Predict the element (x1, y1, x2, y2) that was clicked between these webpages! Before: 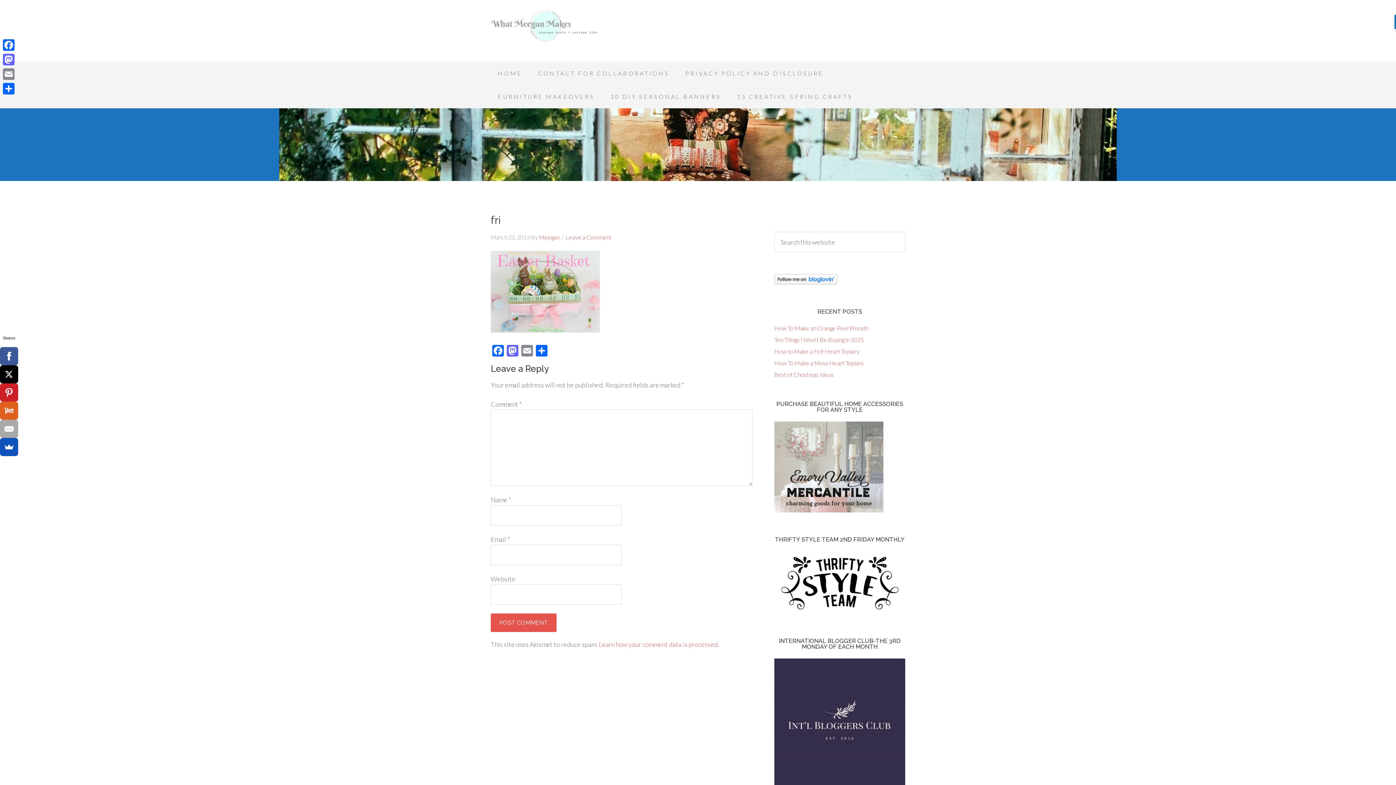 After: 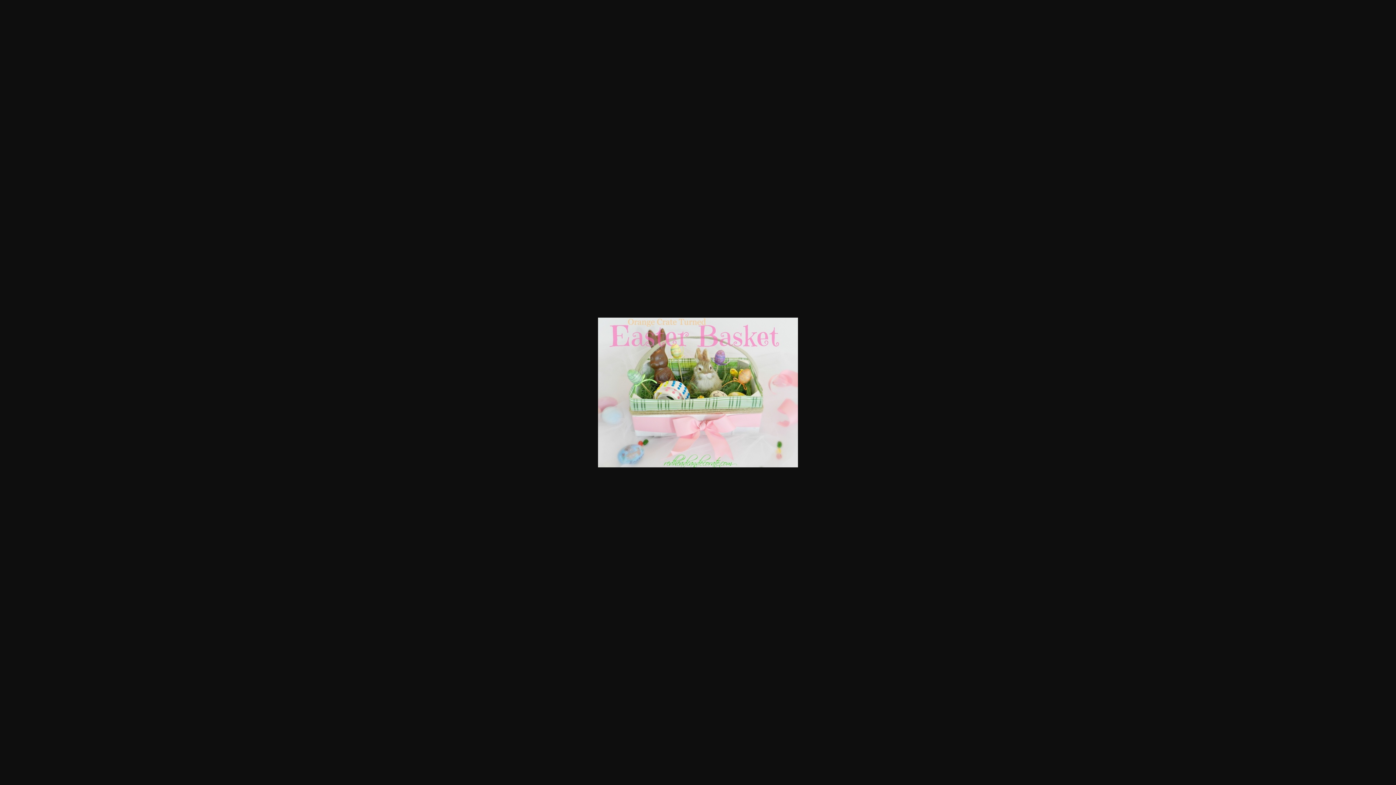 Action: bbox: (490, 326, 600, 334)